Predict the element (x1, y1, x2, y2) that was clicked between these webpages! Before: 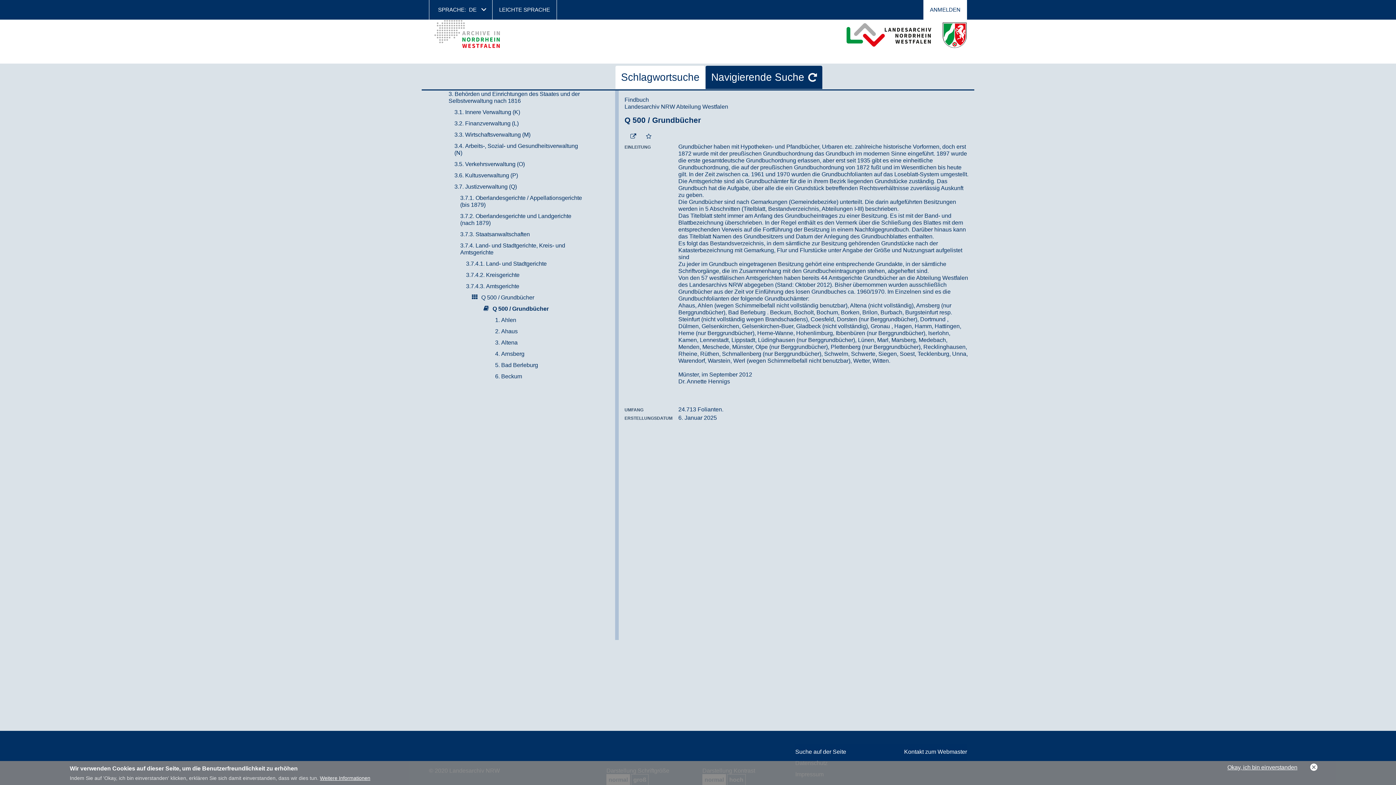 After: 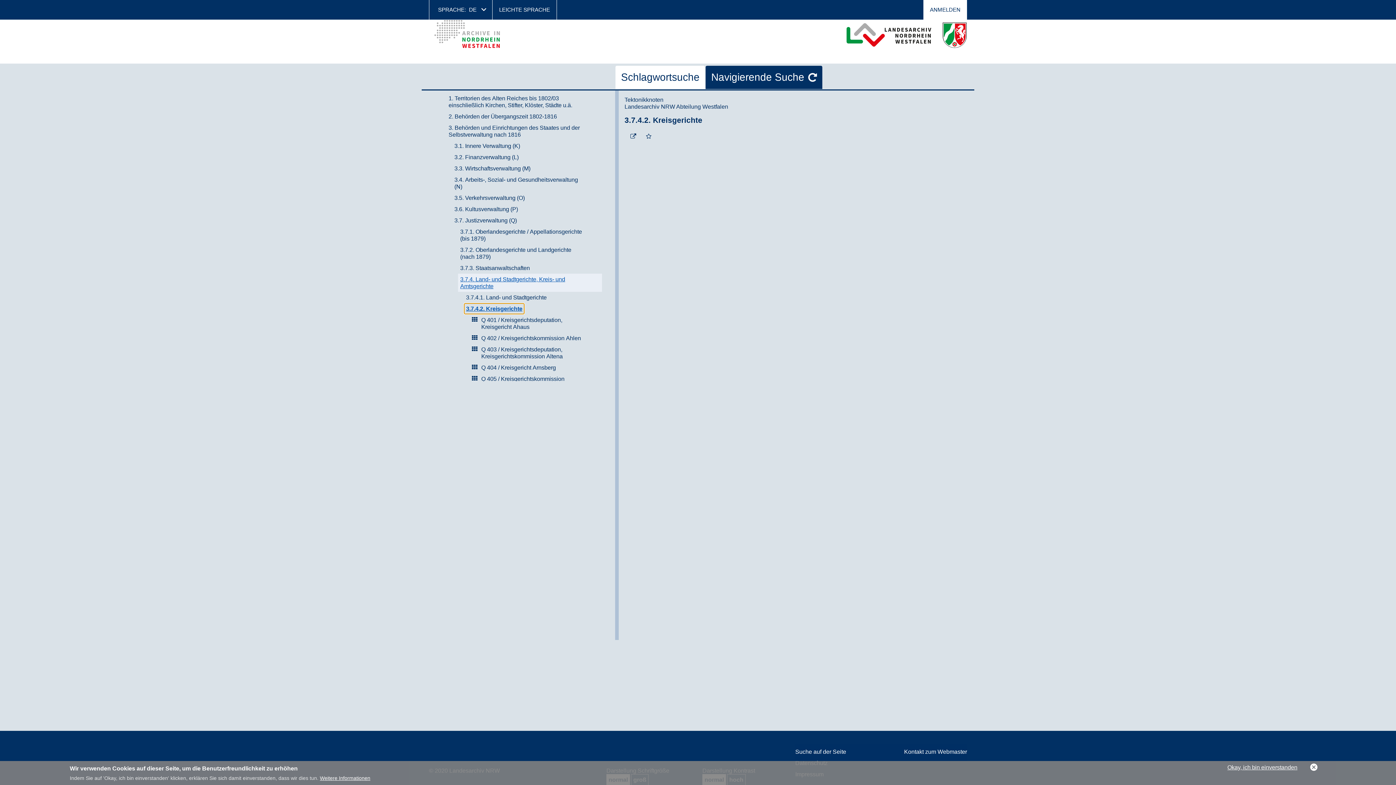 Action: label: 3.7.4.2. Kreisgerichte bbox: (464, 269, 521, 280)